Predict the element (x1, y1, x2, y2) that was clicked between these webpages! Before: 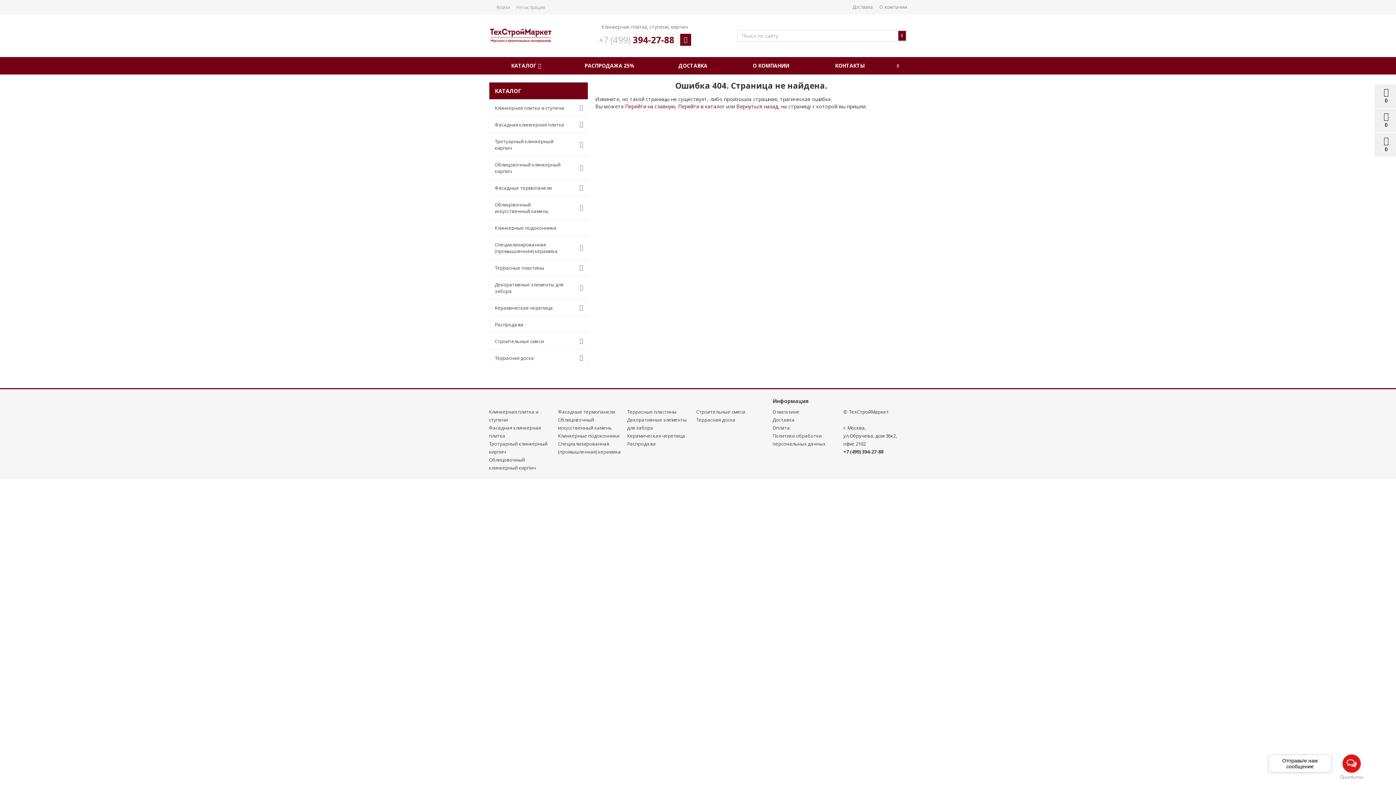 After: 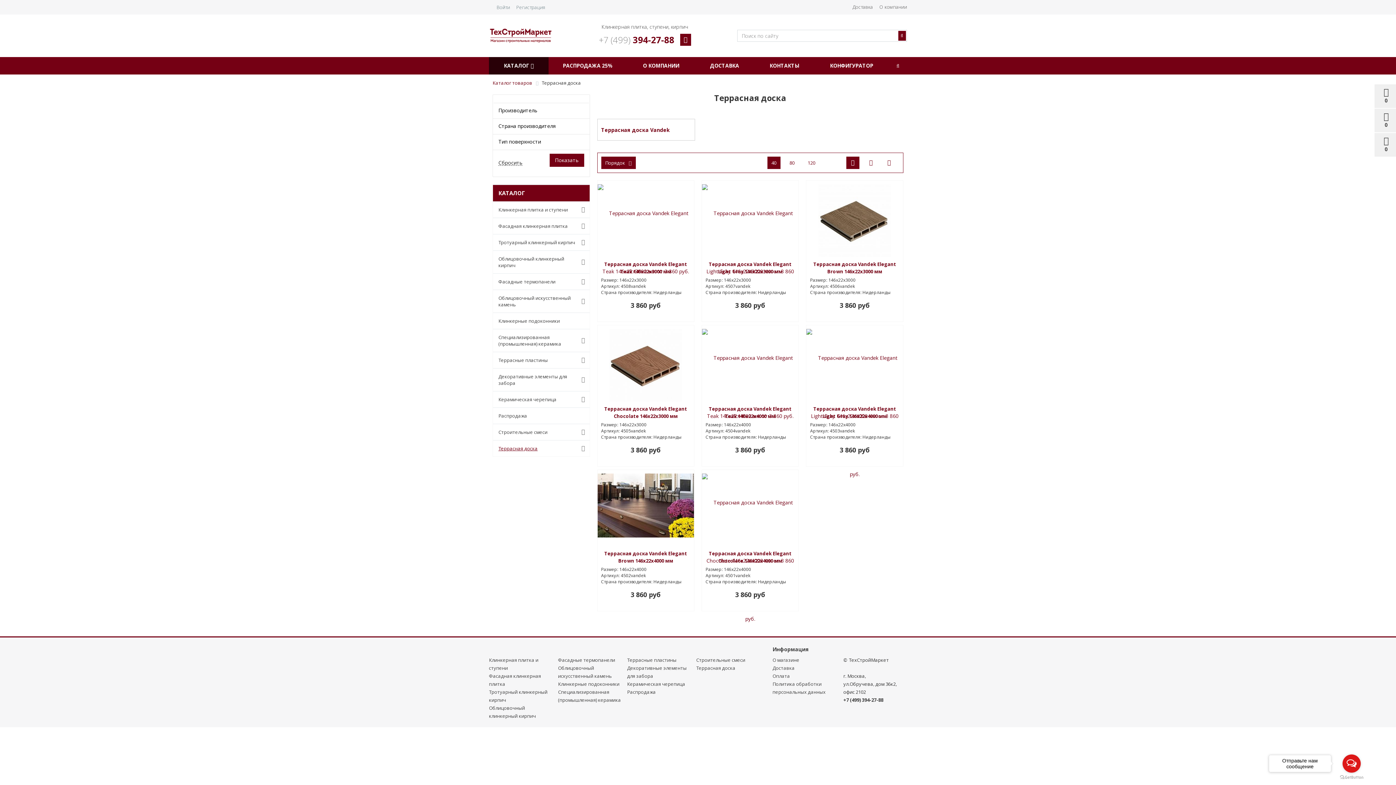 Action: bbox: (489, 349, 575, 366) label: Террасная доска